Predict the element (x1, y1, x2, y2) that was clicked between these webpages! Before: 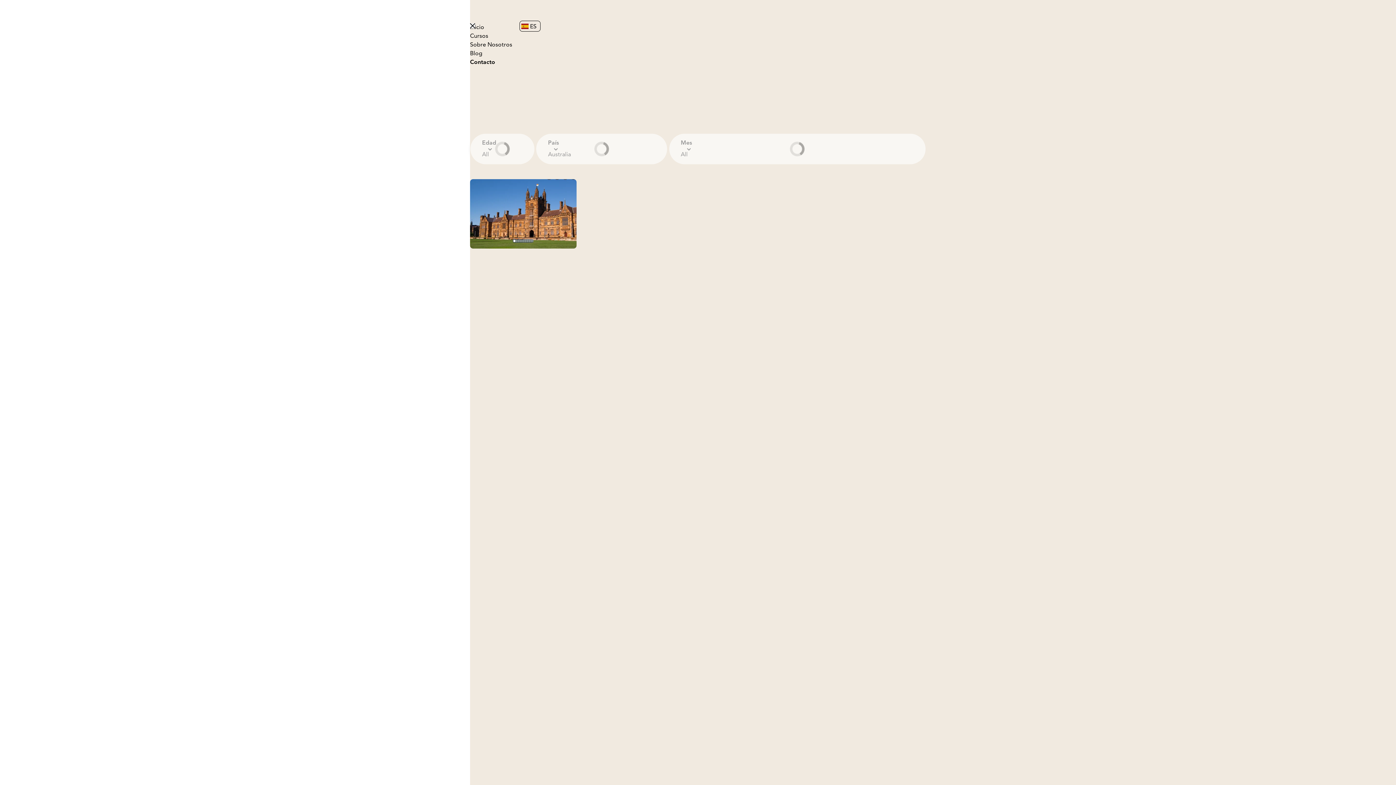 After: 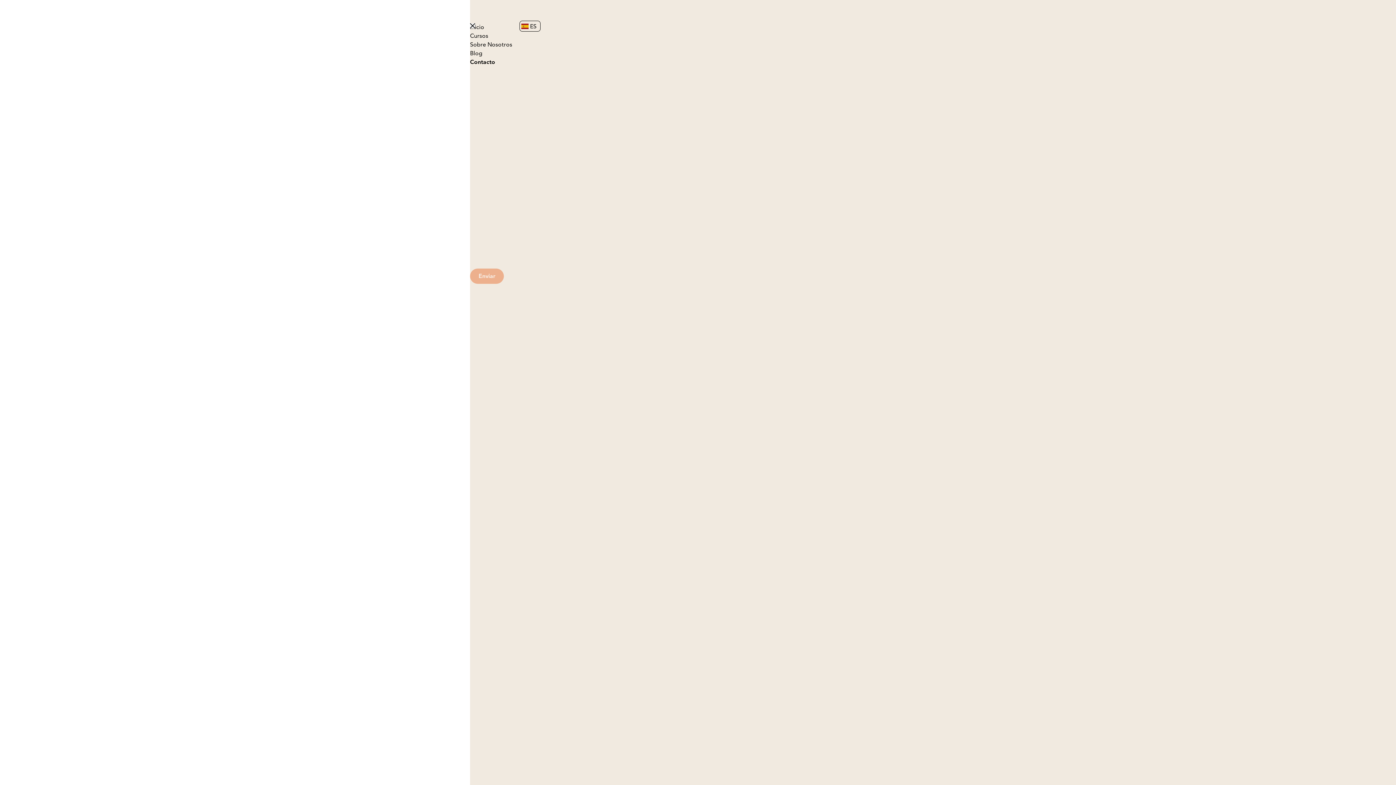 Action: bbox: (470, 58, 1866, 66) label: Contacto